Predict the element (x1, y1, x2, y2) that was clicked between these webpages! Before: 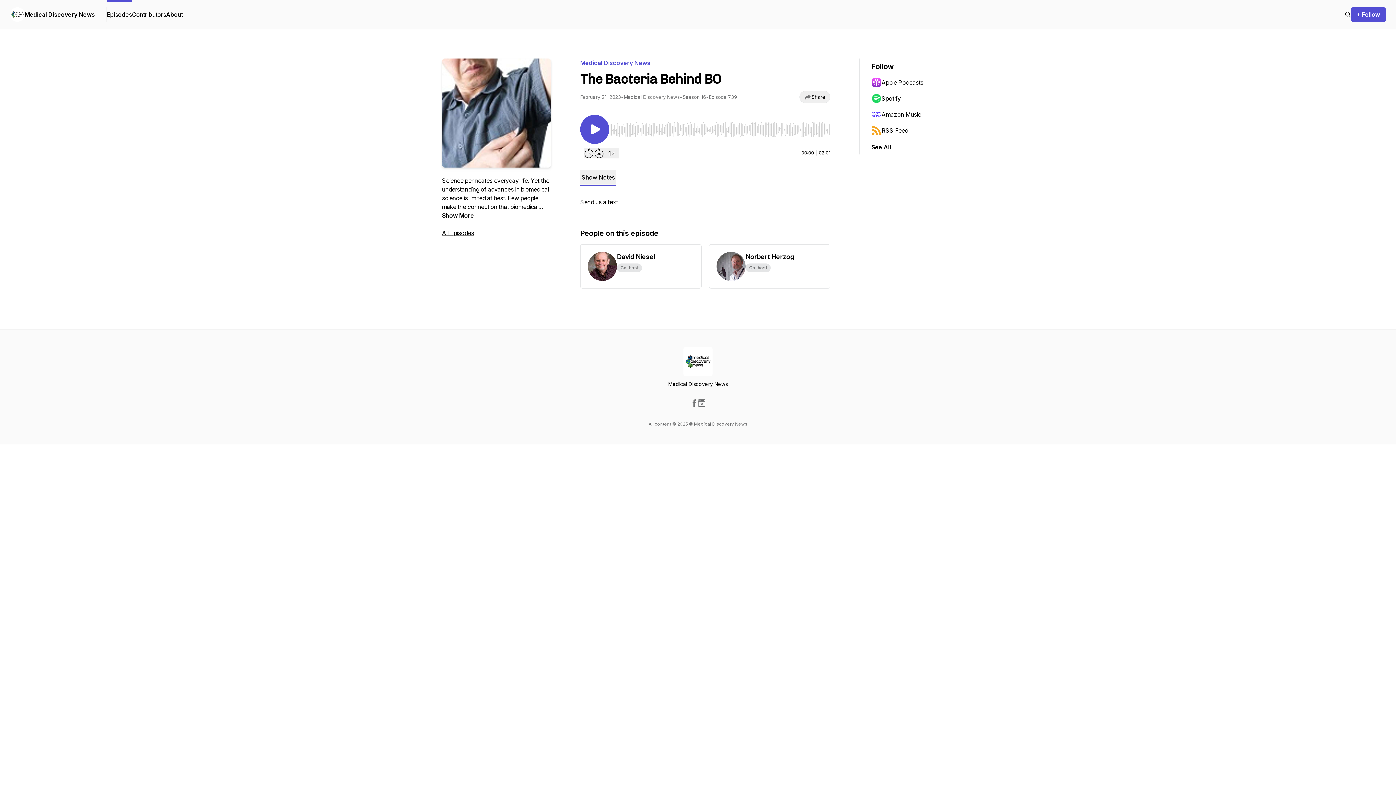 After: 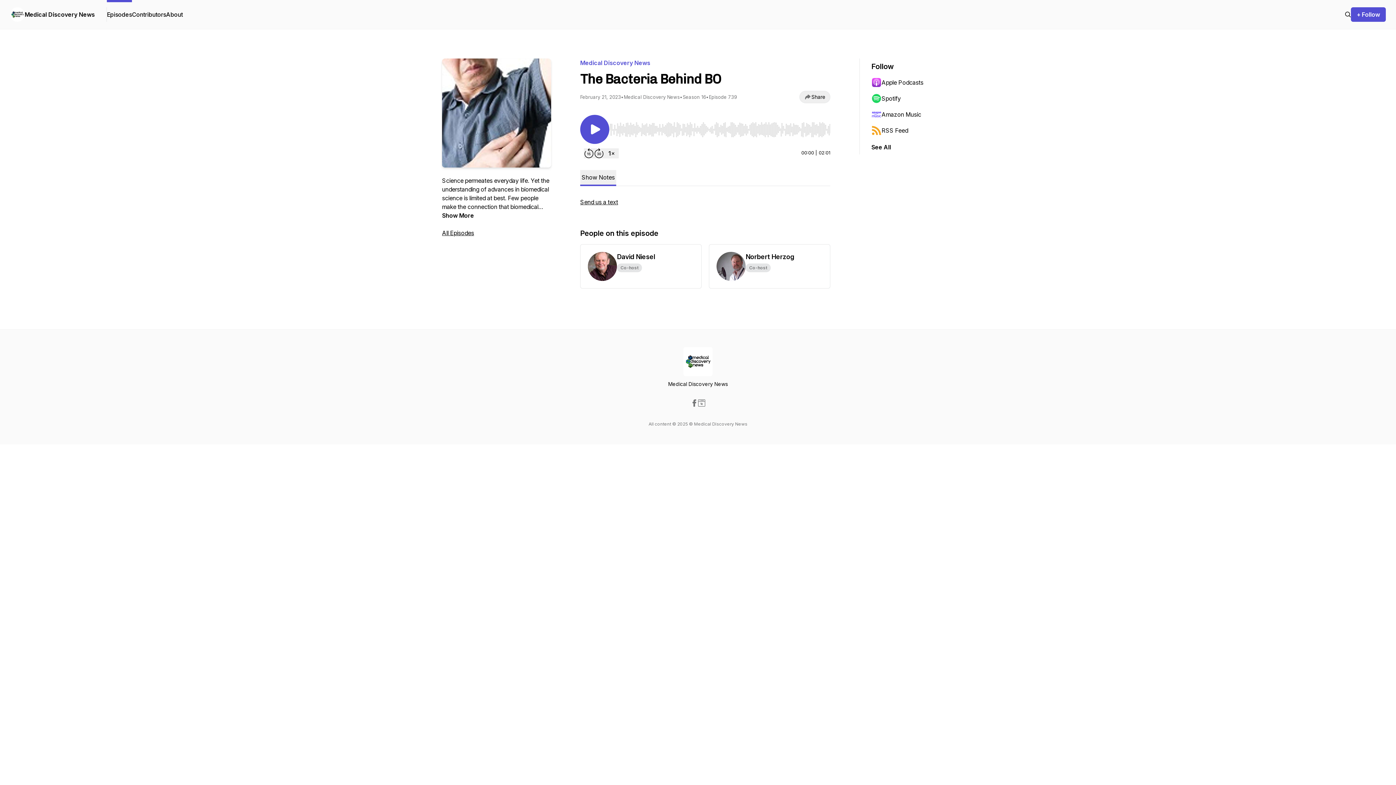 Action: label: Amazon Music bbox: (871, 106, 942, 122)